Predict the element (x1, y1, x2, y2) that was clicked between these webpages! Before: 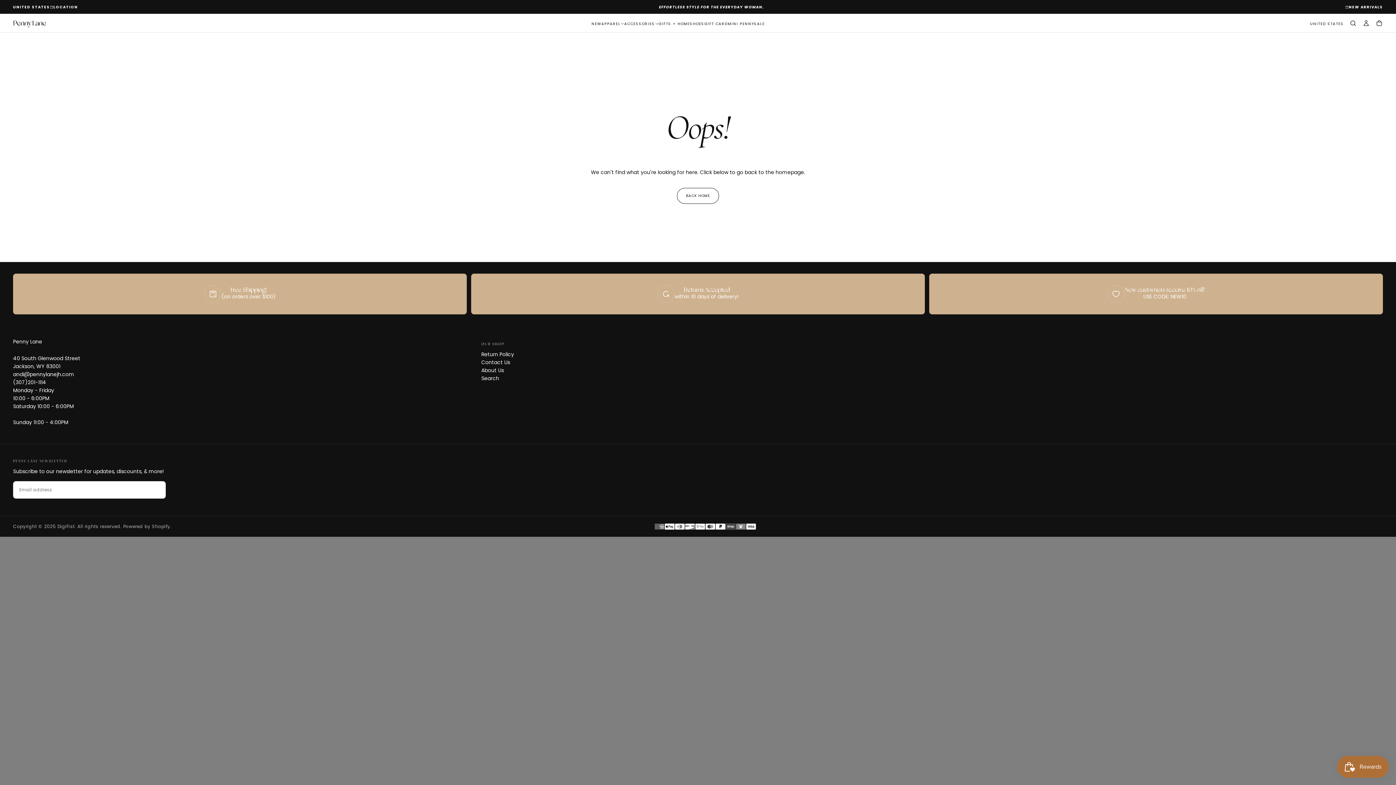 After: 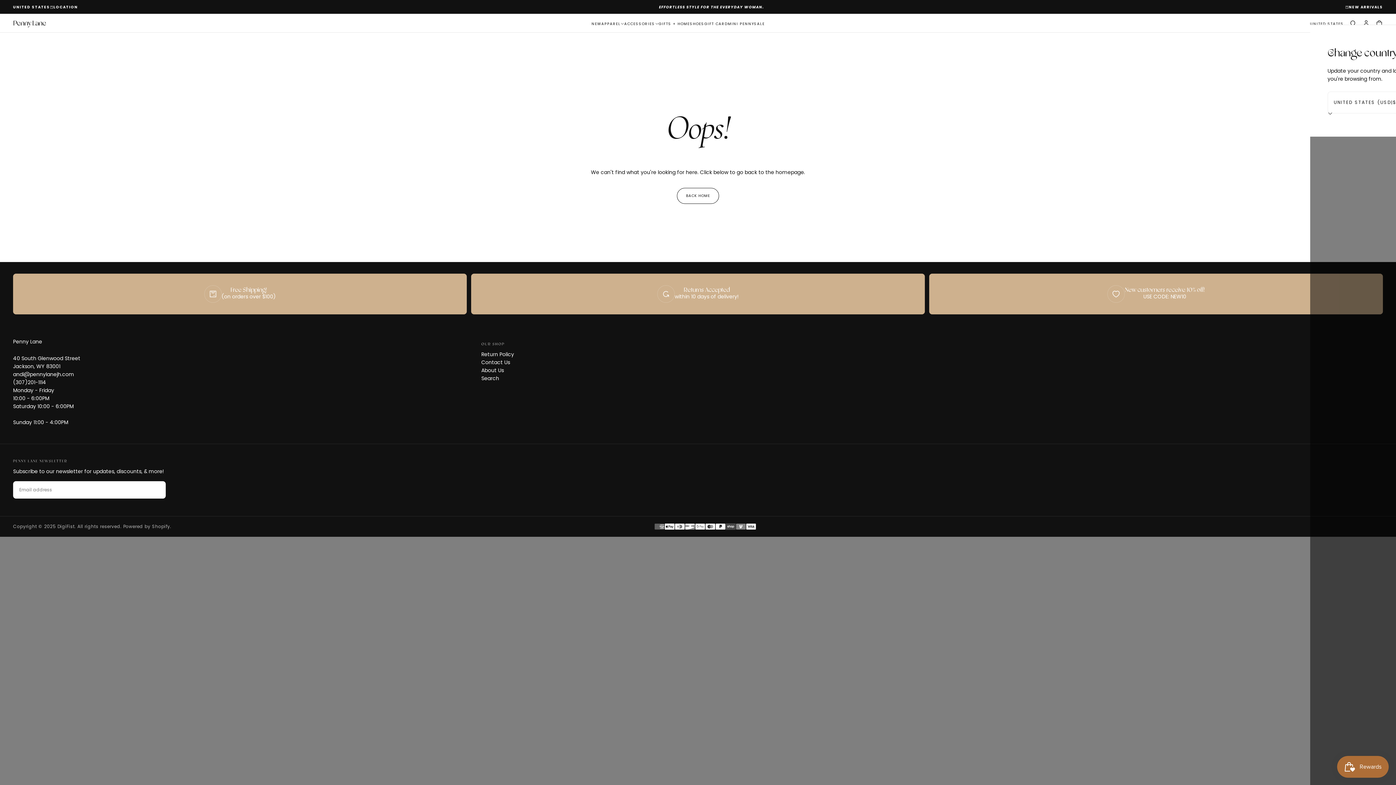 Action: bbox: (1310, 21, 1344, 26) label: Country